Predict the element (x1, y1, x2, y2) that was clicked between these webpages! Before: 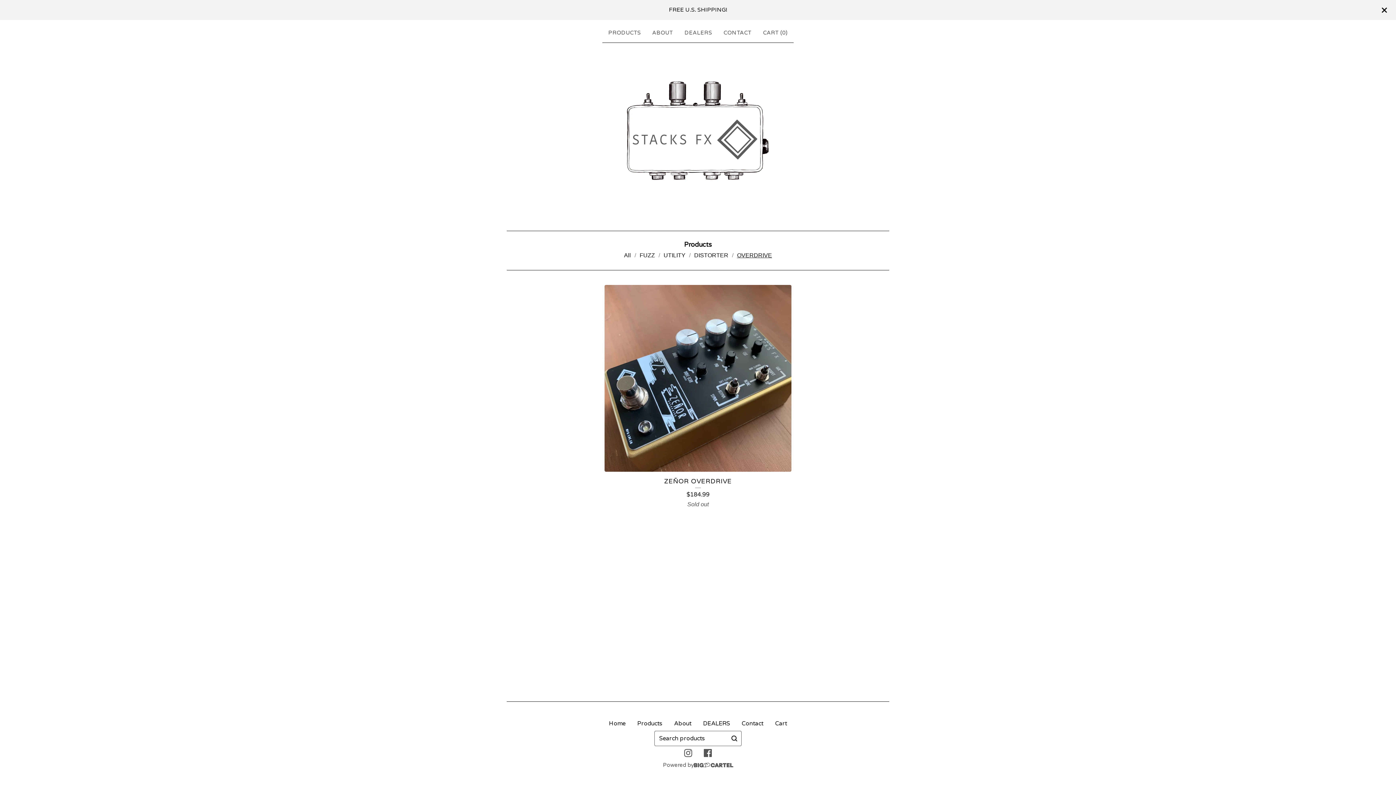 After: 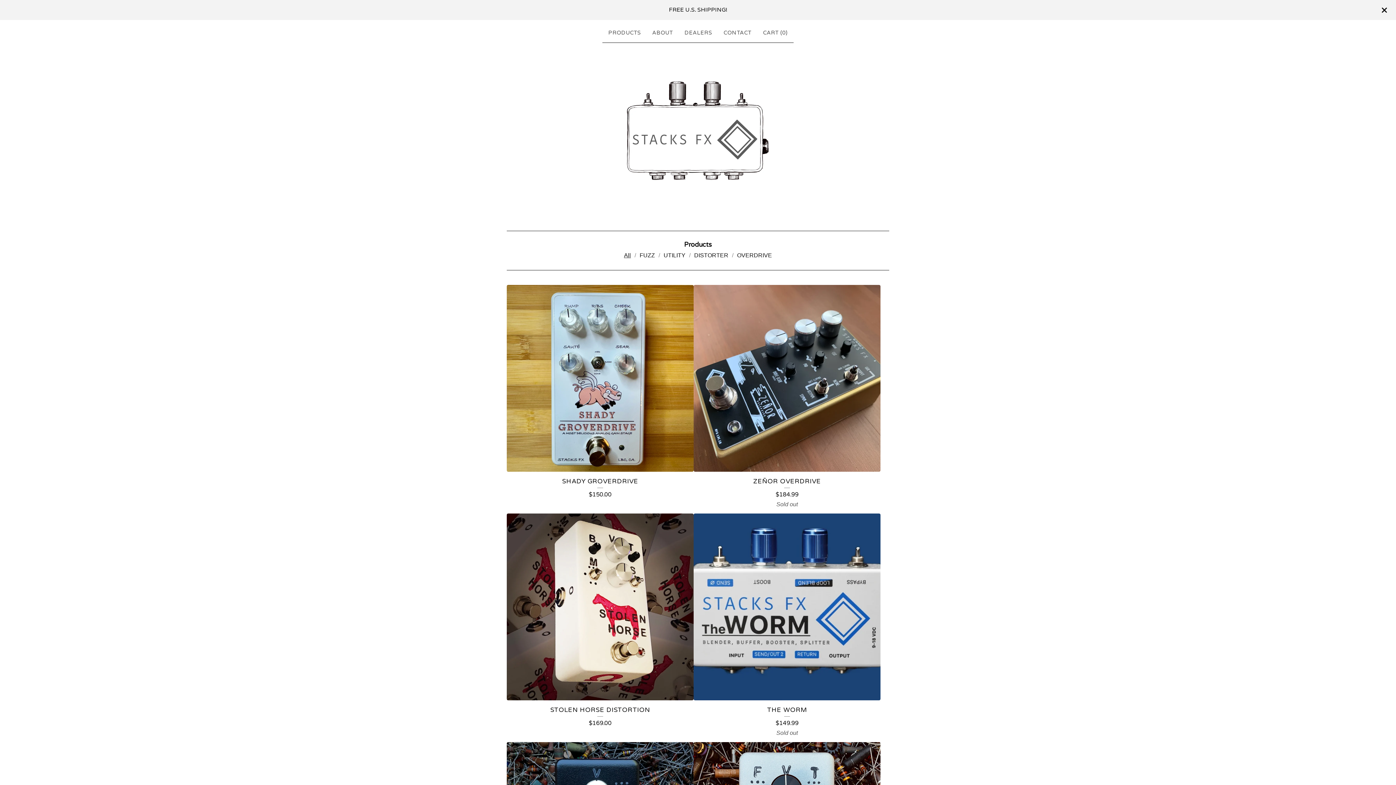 Action: label: All bbox: (620, 249, 634, 261)